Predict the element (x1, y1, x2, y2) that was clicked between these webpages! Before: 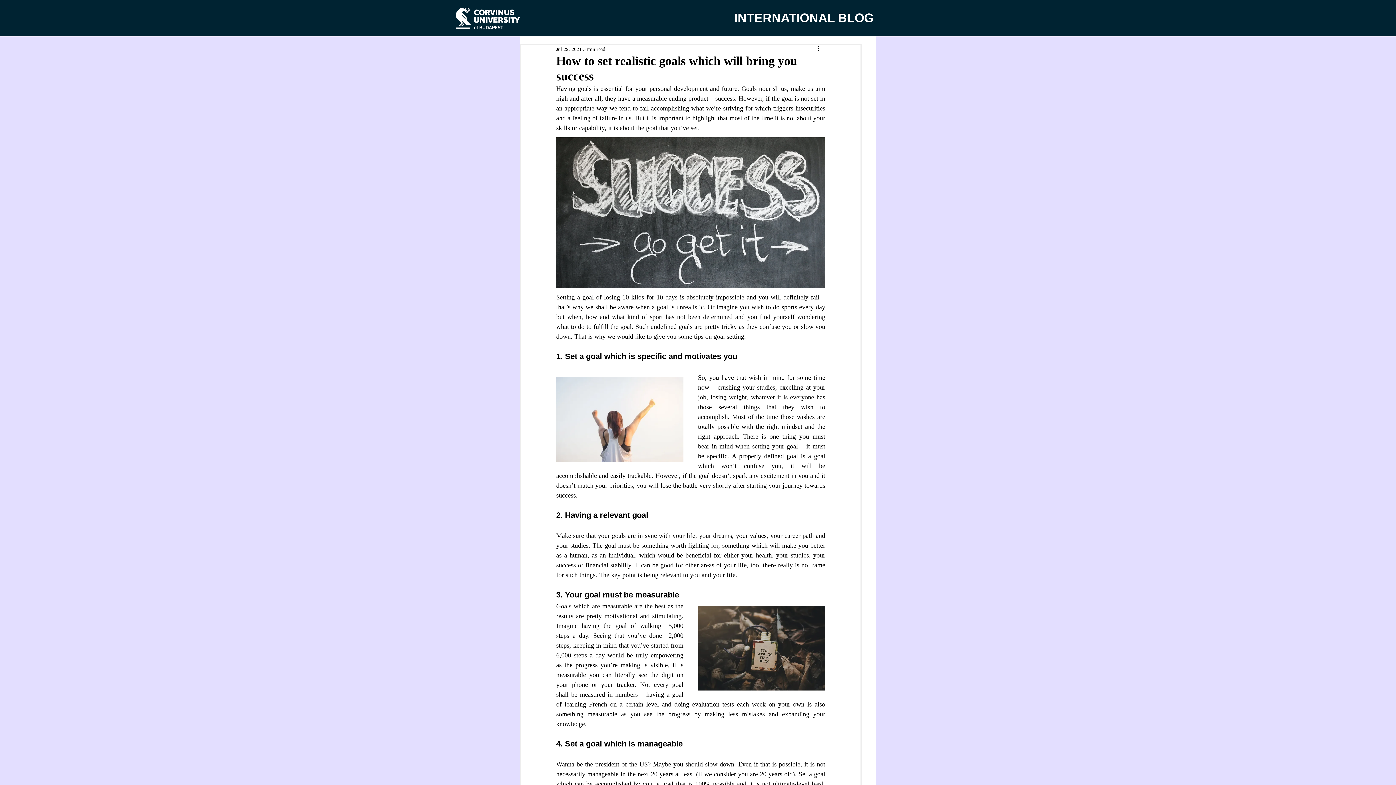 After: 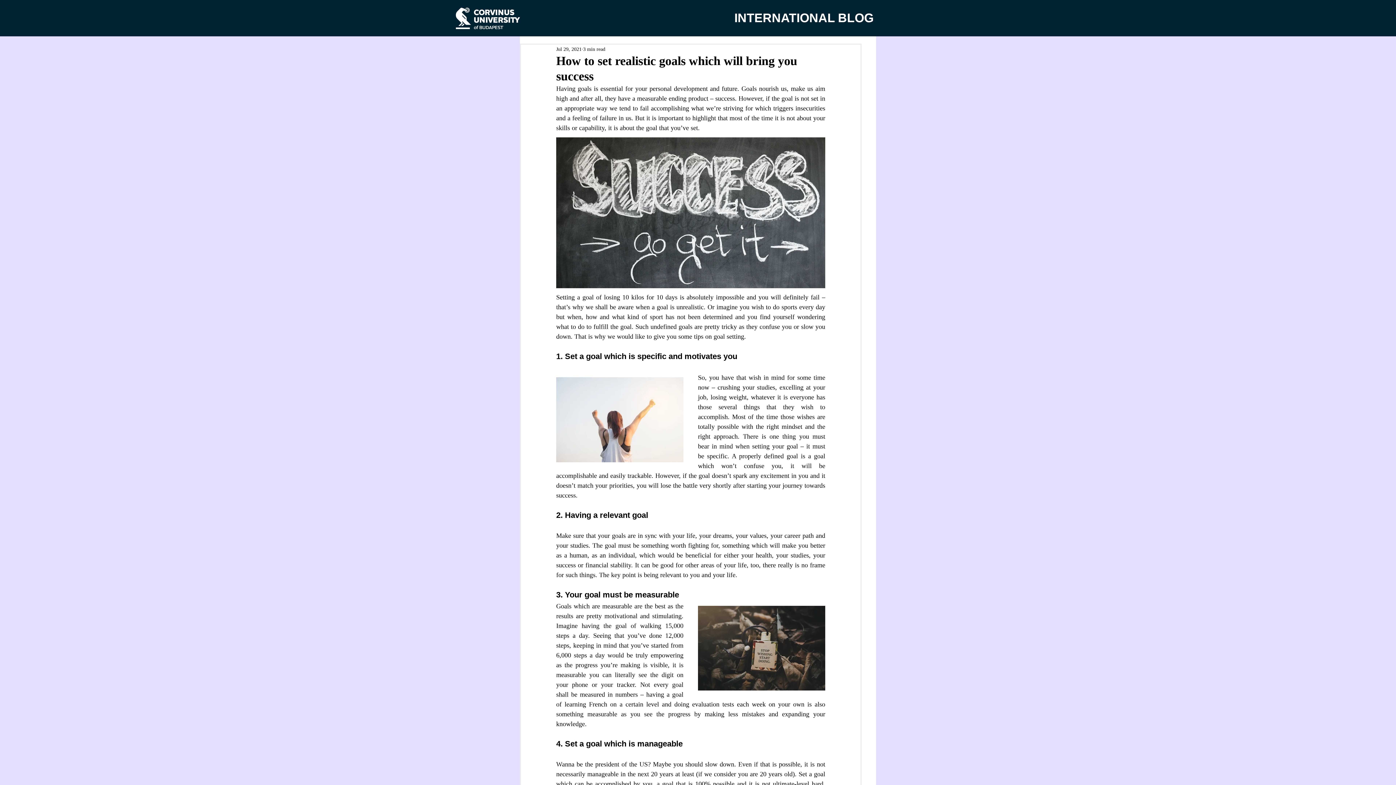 Action: bbox: (816, 44, 825, 53) label: More actions